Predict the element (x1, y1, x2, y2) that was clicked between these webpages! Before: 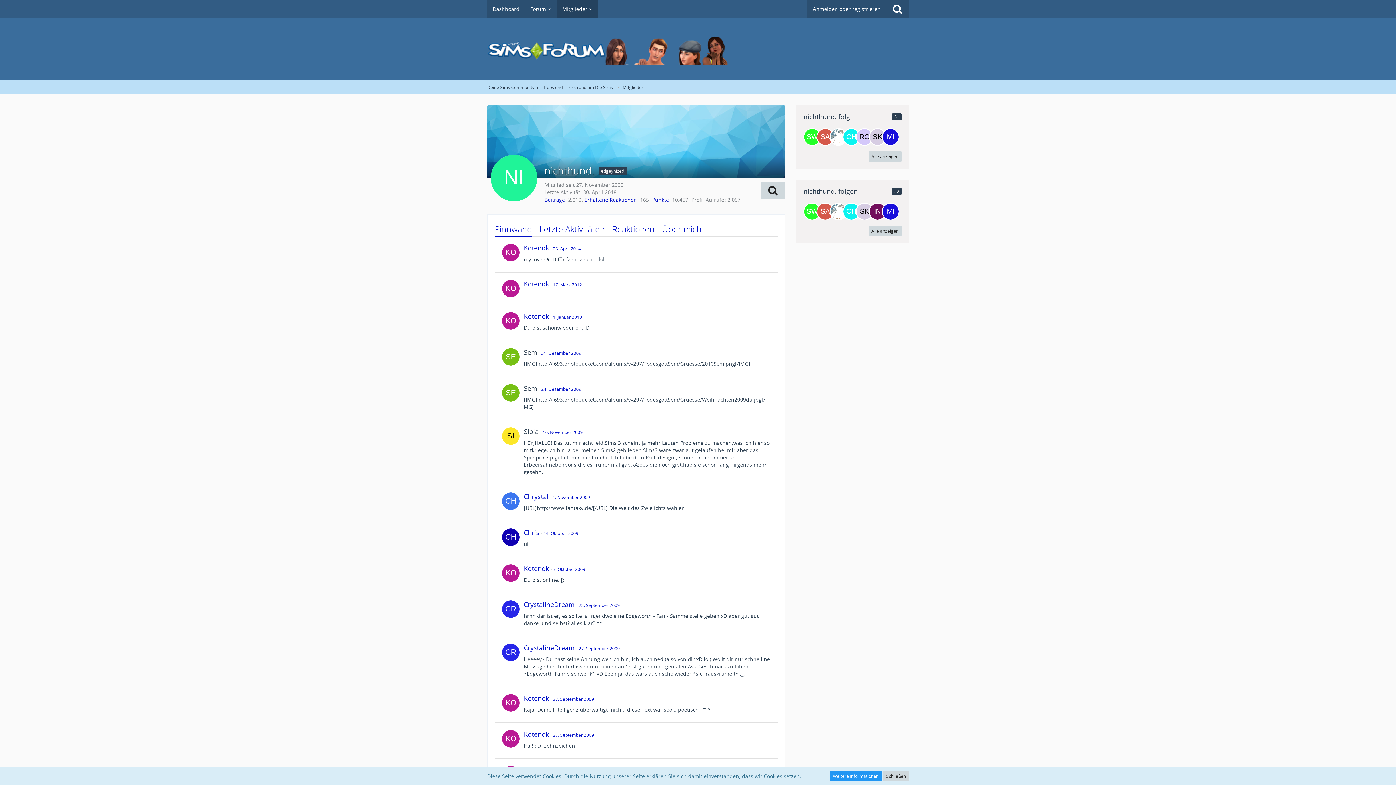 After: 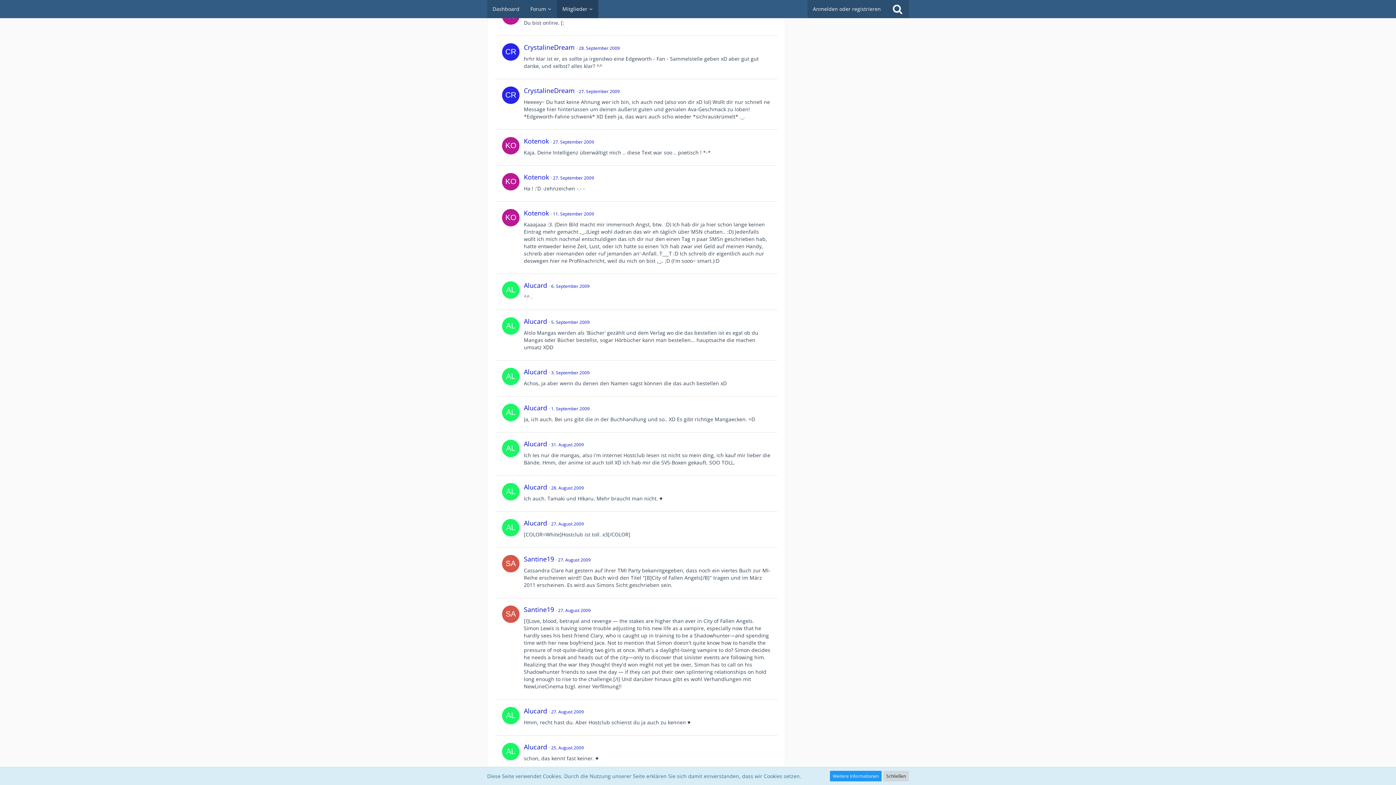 Action: label: 3. Oktober 2009 bbox: (553, 566, 585, 572)